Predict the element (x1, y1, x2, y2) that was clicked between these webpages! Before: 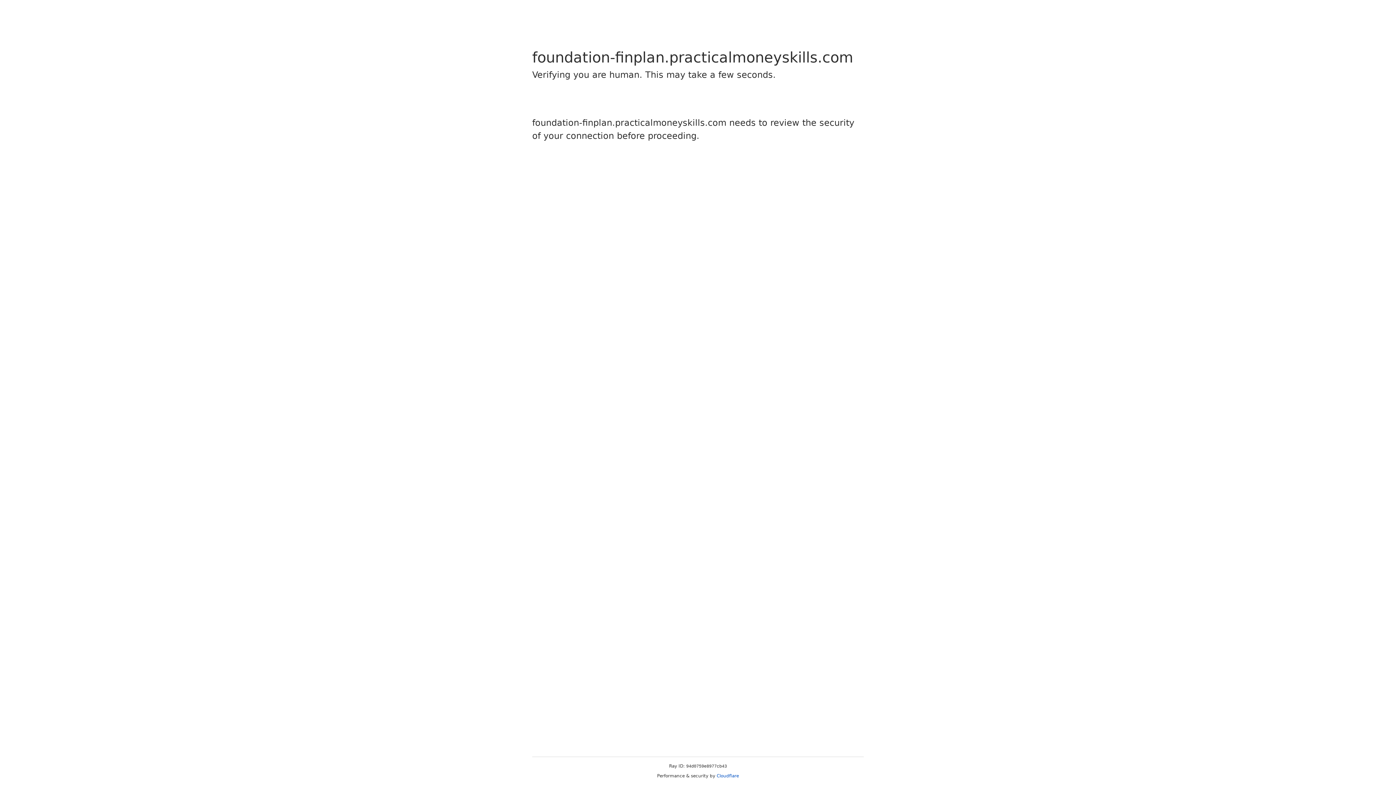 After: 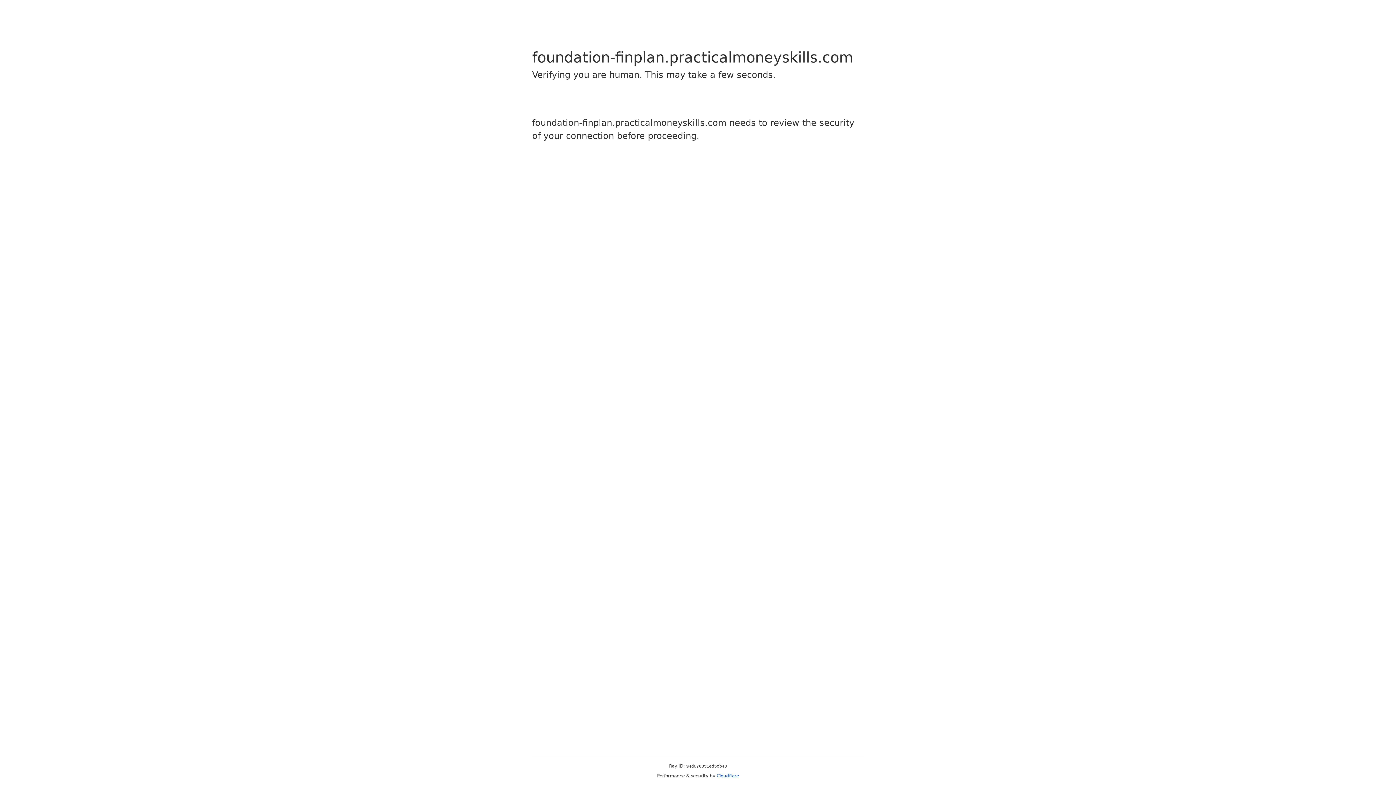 Action: bbox: (716, 773, 739, 778) label: Cloudflare